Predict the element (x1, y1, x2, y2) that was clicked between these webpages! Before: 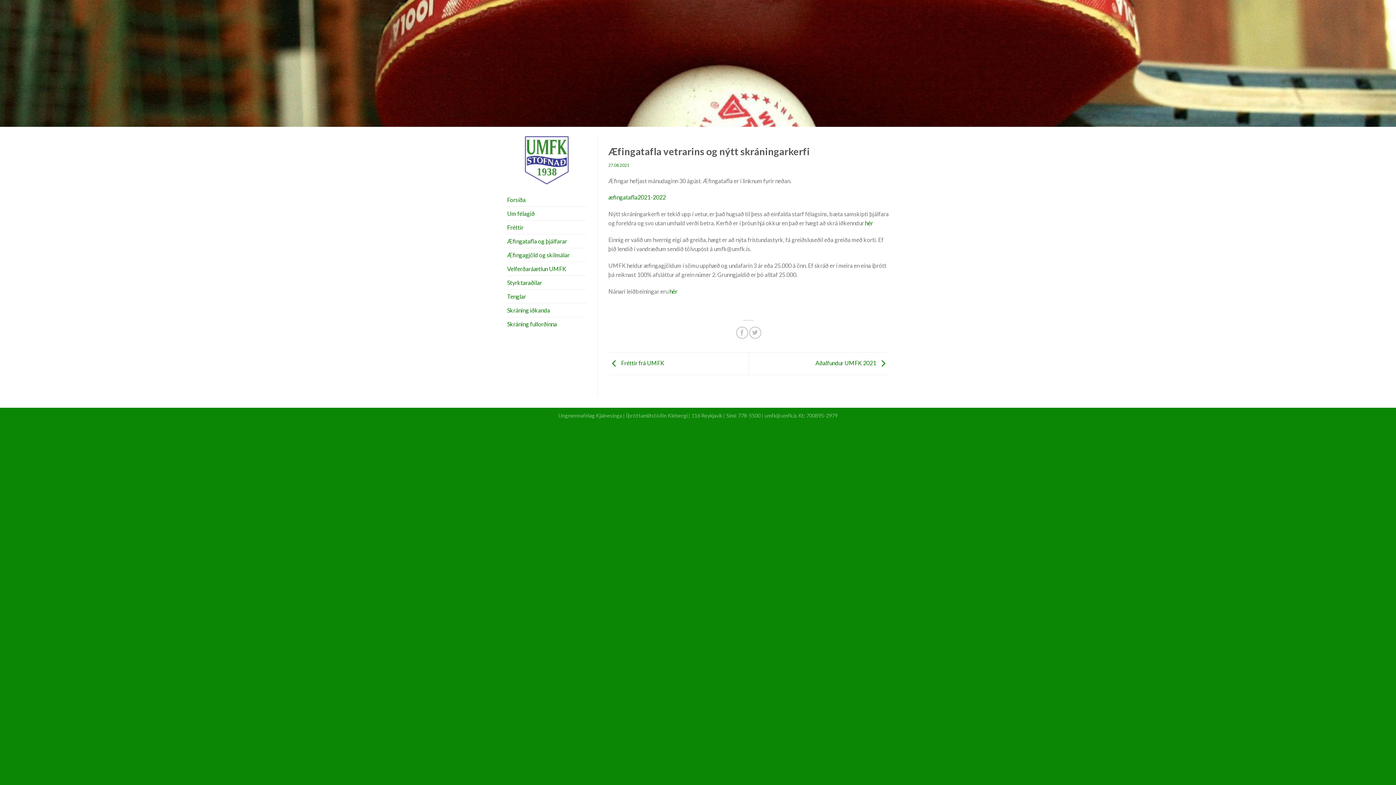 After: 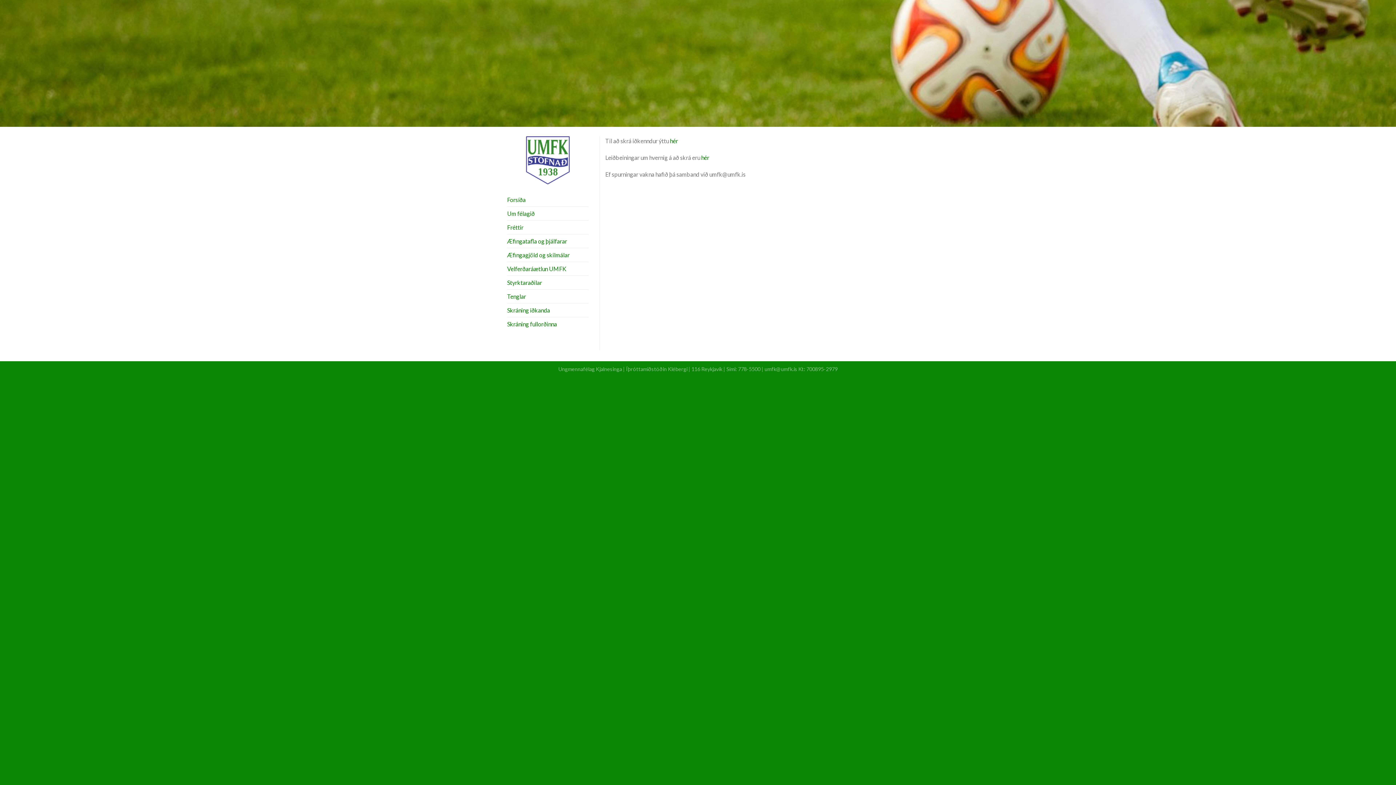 Action: bbox: (507, 303, 550, 317) label: Skráning iðkanda